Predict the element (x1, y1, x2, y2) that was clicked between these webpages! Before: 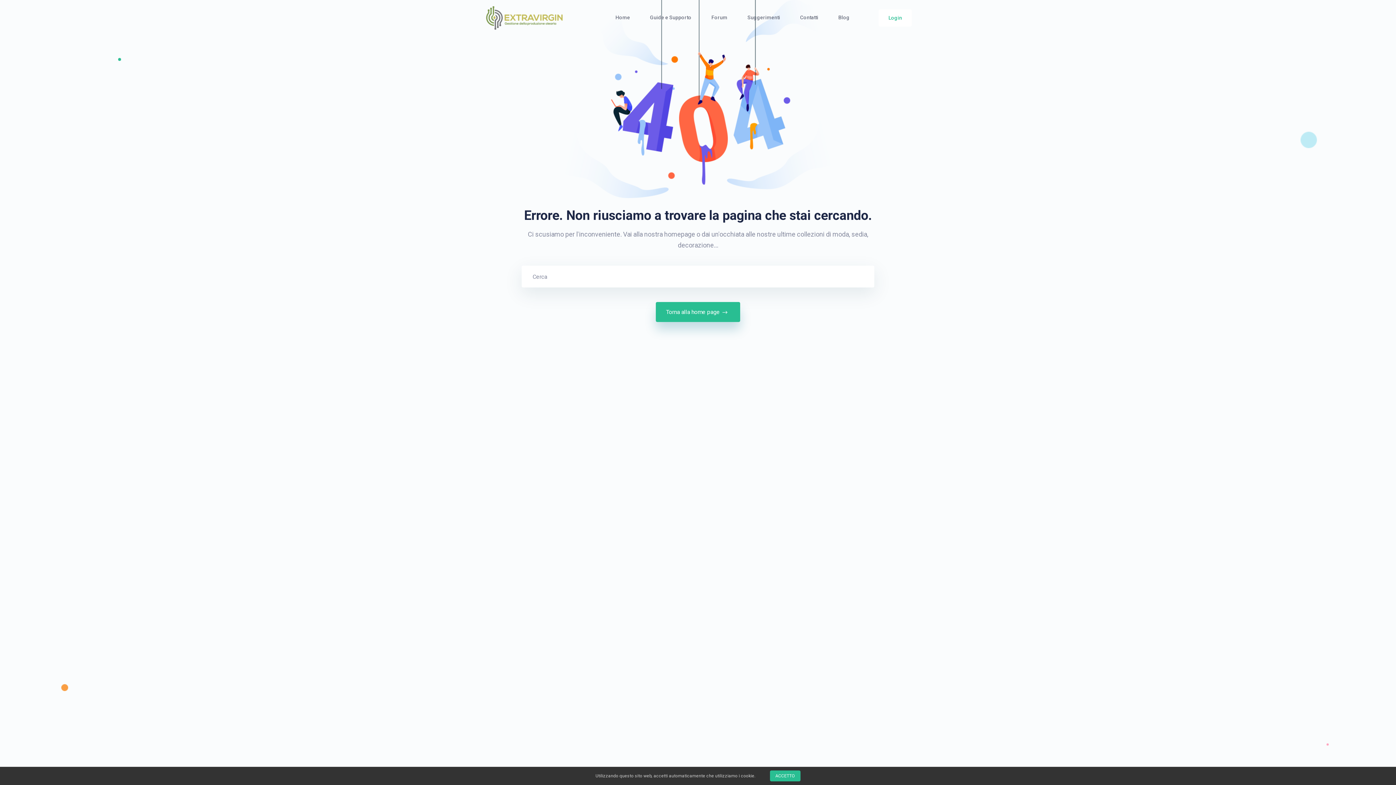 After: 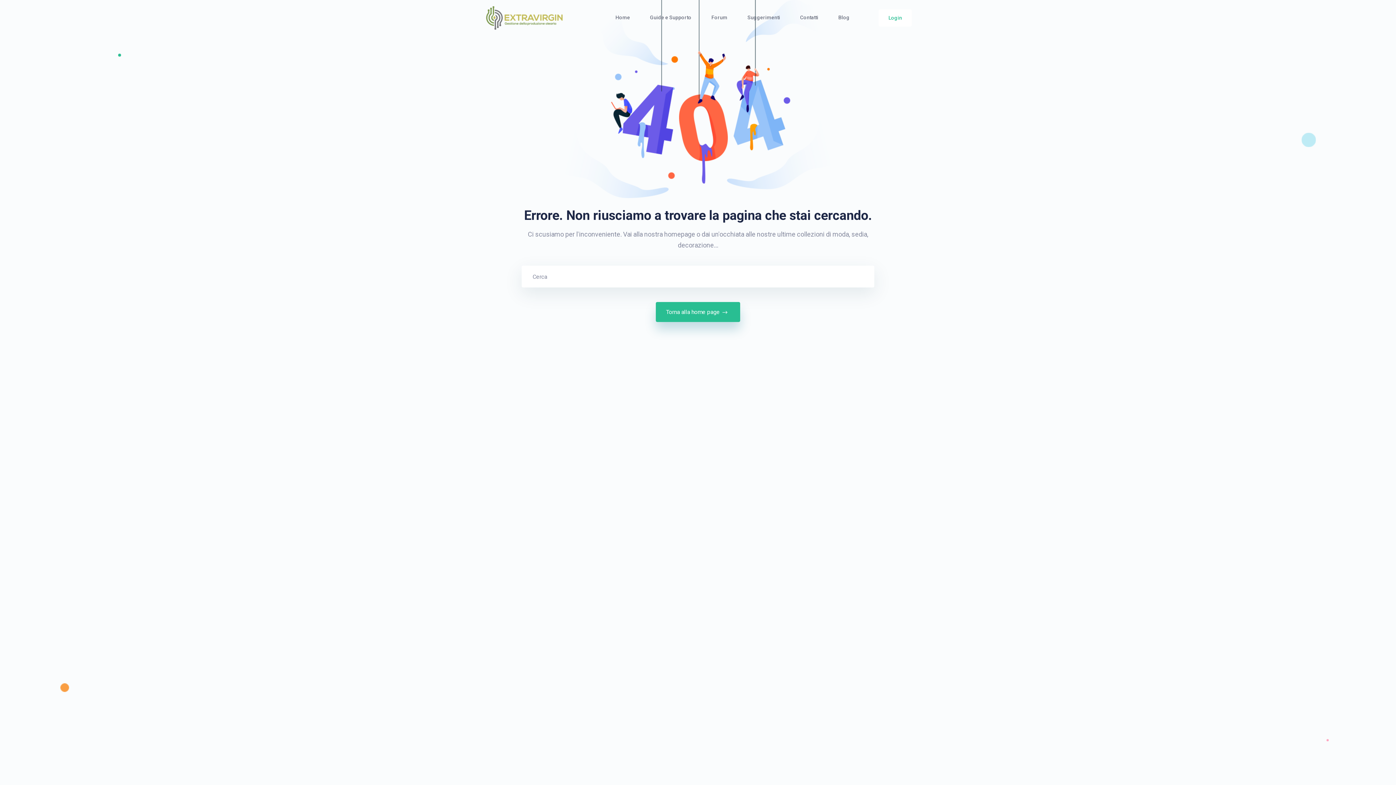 Action: bbox: (770, 770, 800, 781) label: ACCETTO